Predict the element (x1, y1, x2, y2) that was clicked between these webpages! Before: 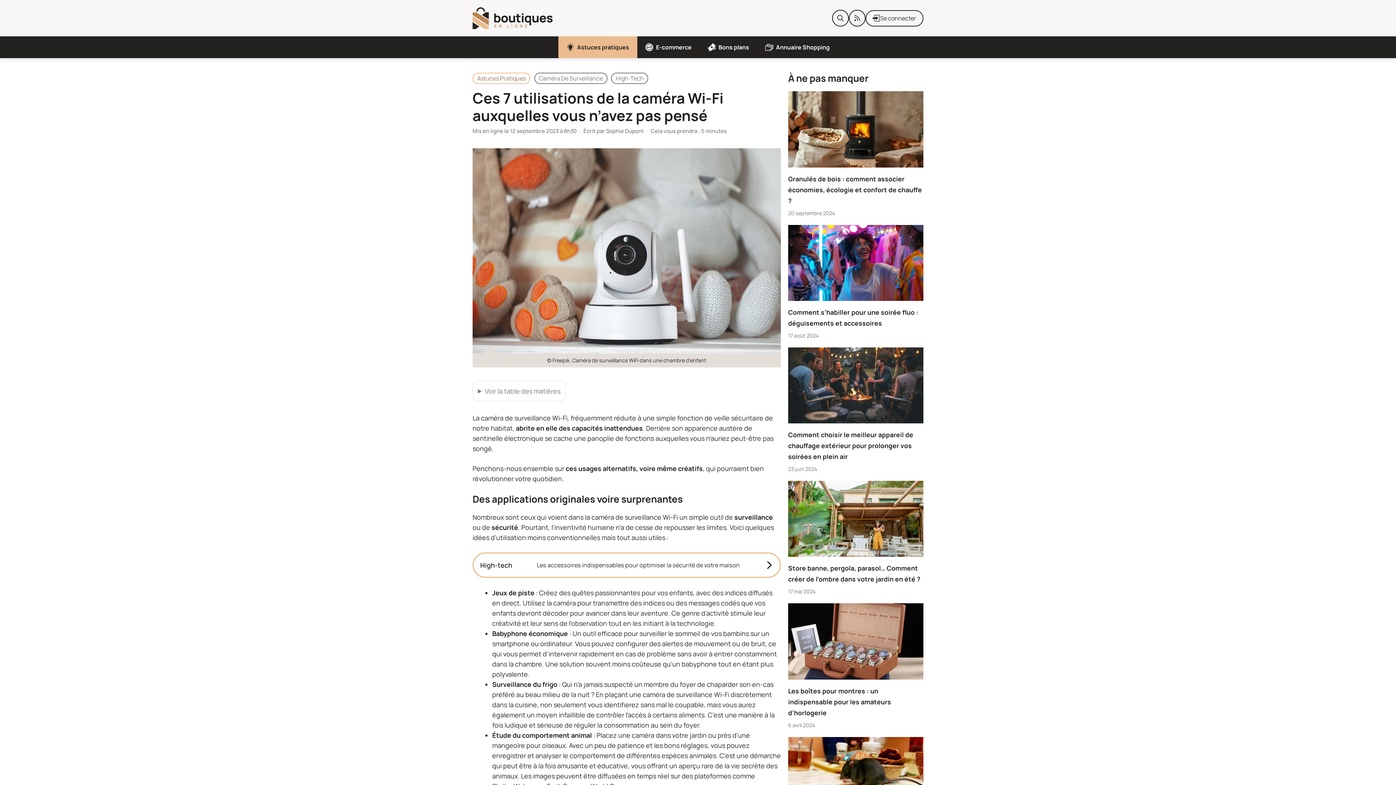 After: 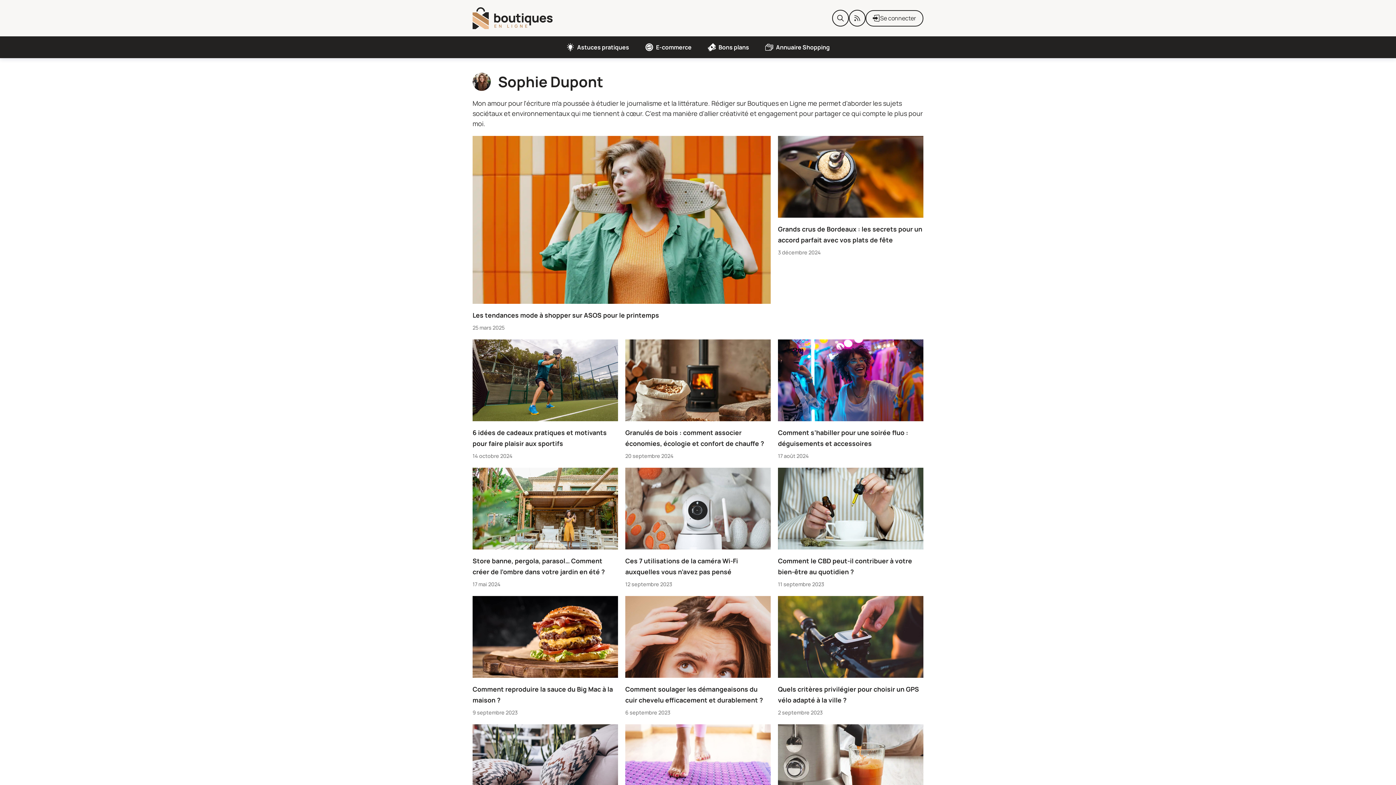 Action: bbox: (606, 127, 644, 134) label: Sophie Dupont